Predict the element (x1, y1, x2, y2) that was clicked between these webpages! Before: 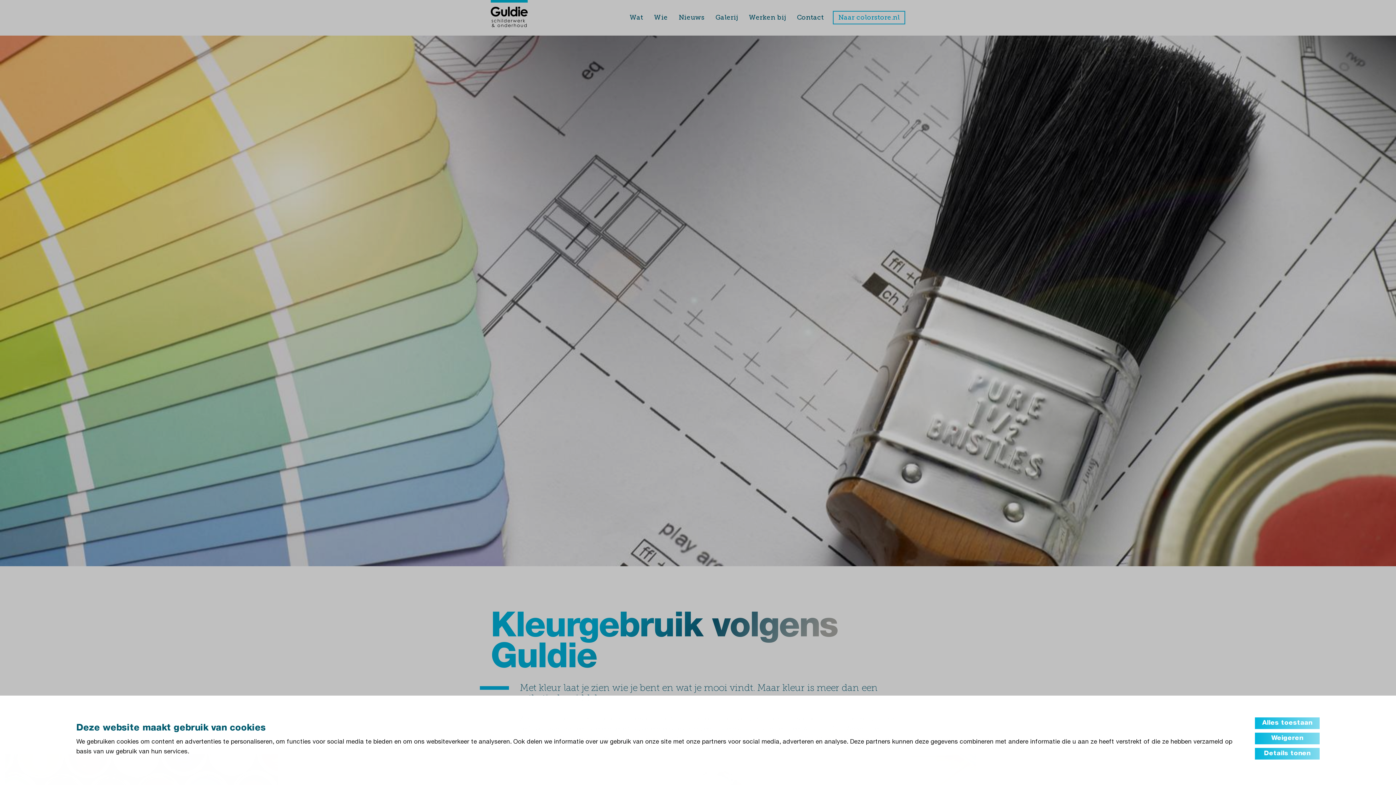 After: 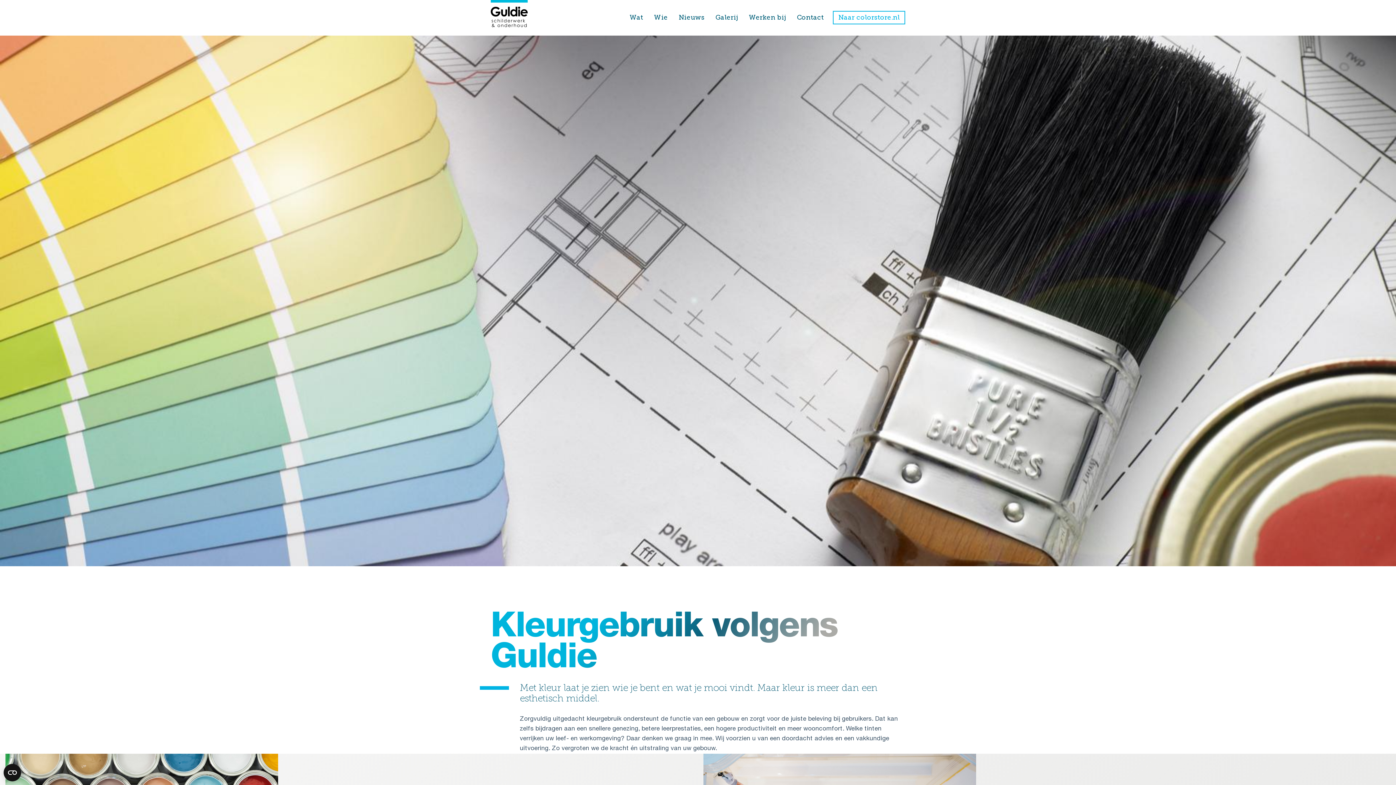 Action: bbox: (1255, 733, 1320, 744) label: Weigeren